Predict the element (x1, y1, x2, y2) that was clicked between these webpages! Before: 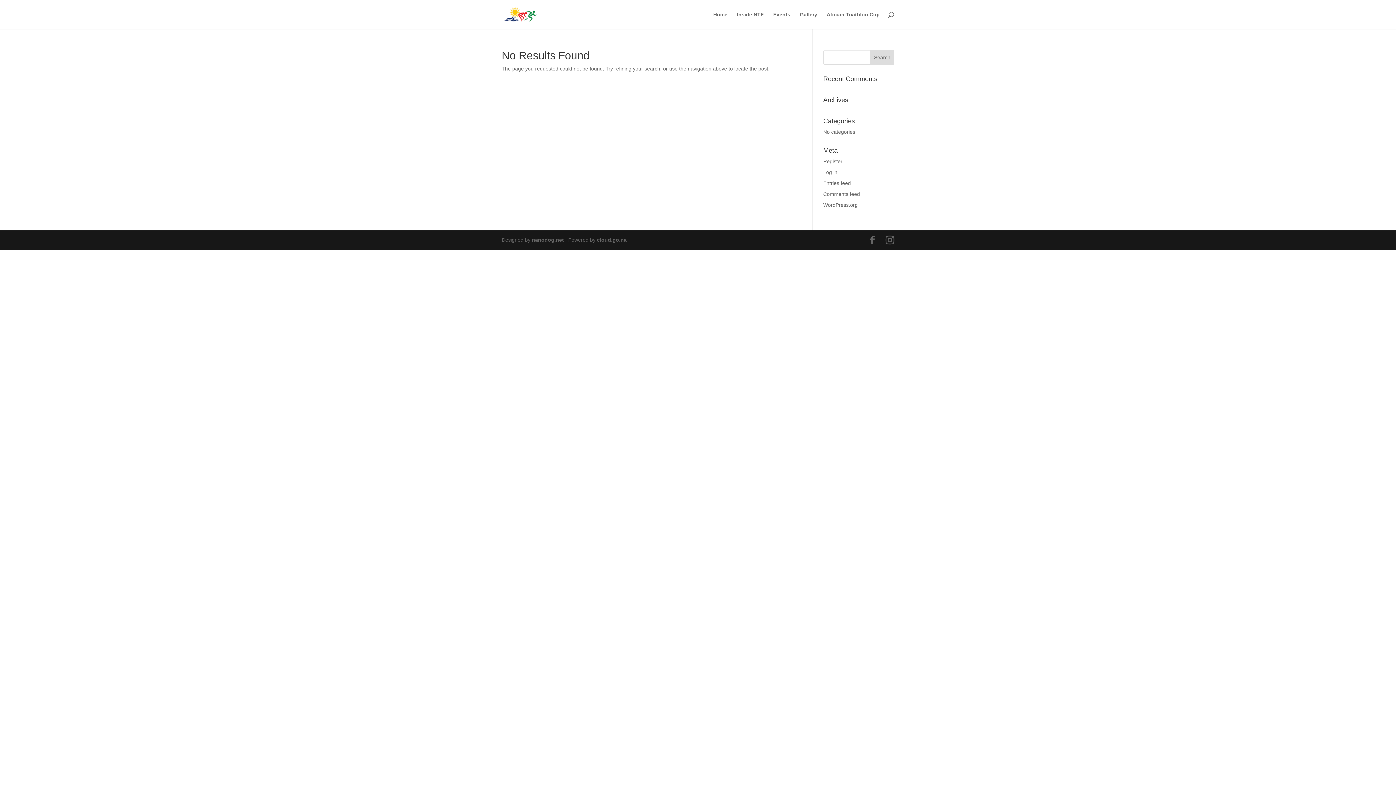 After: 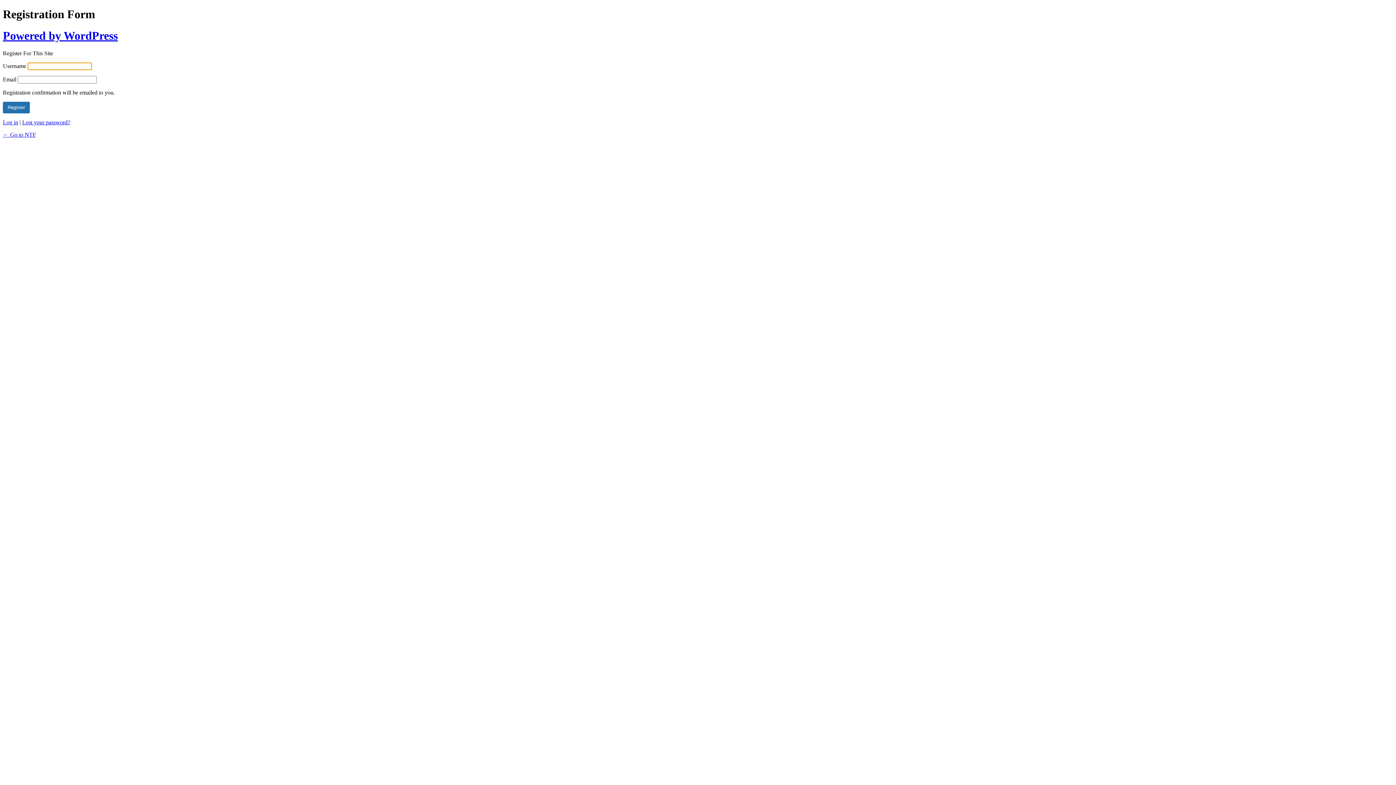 Action: label: Register bbox: (823, 158, 842, 164)